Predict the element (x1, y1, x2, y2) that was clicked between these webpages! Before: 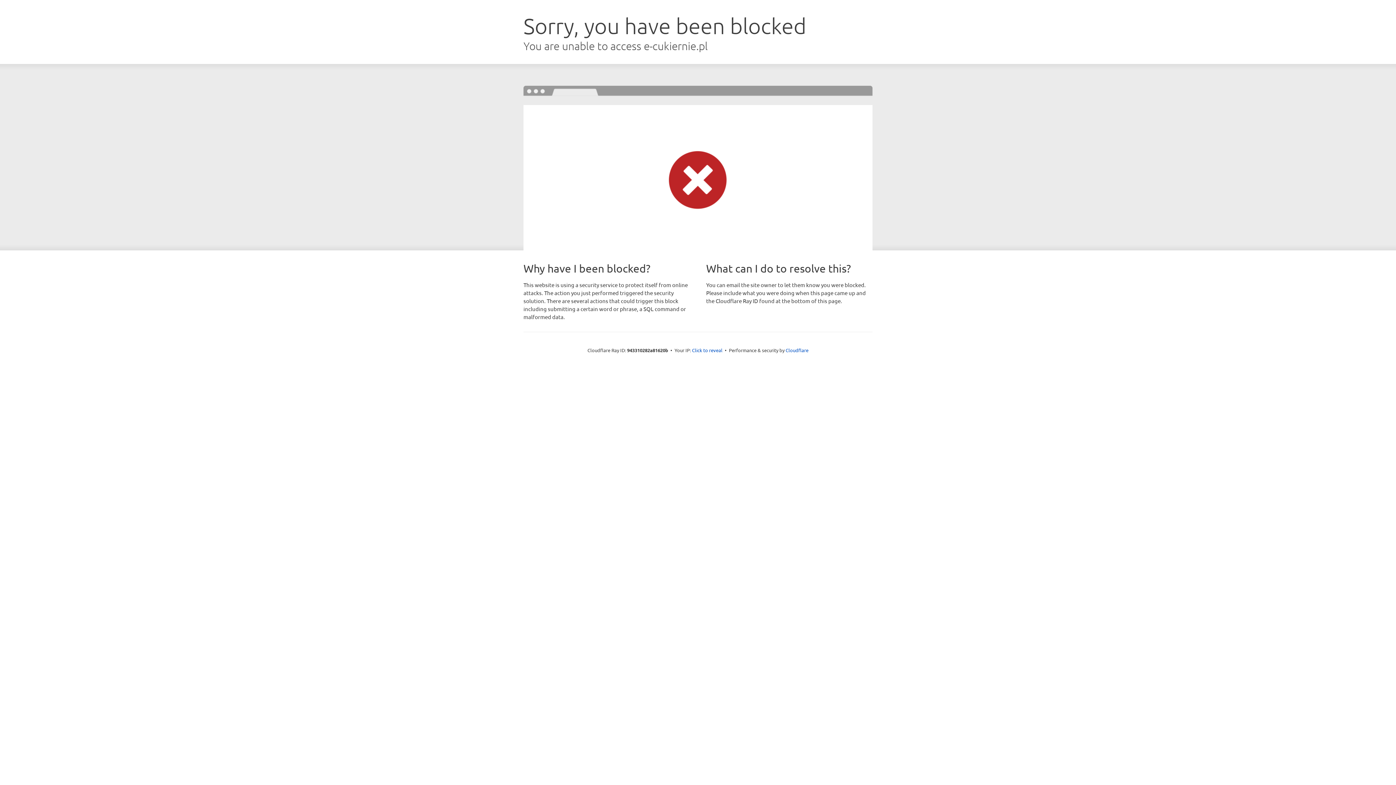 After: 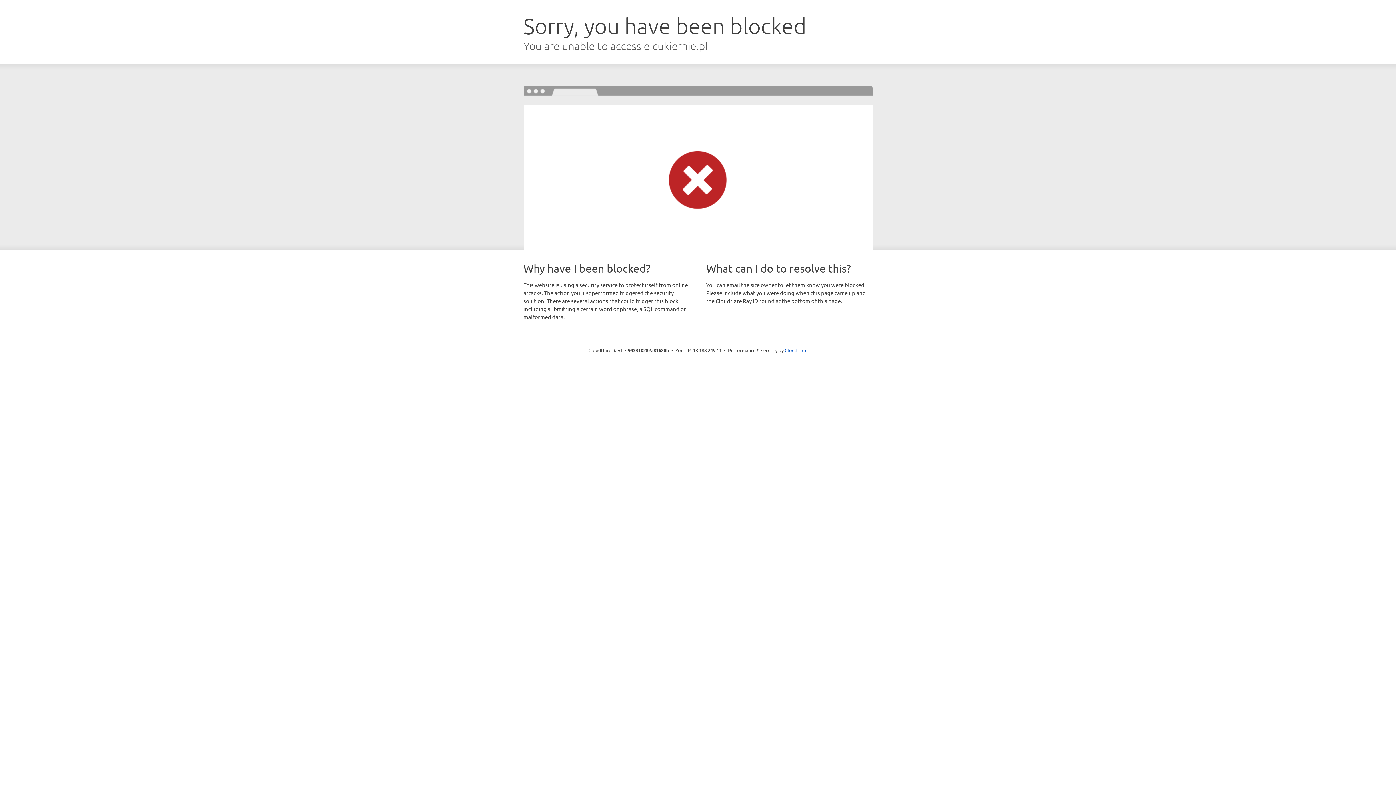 Action: label: Click to reveal bbox: (692, 346, 722, 353)